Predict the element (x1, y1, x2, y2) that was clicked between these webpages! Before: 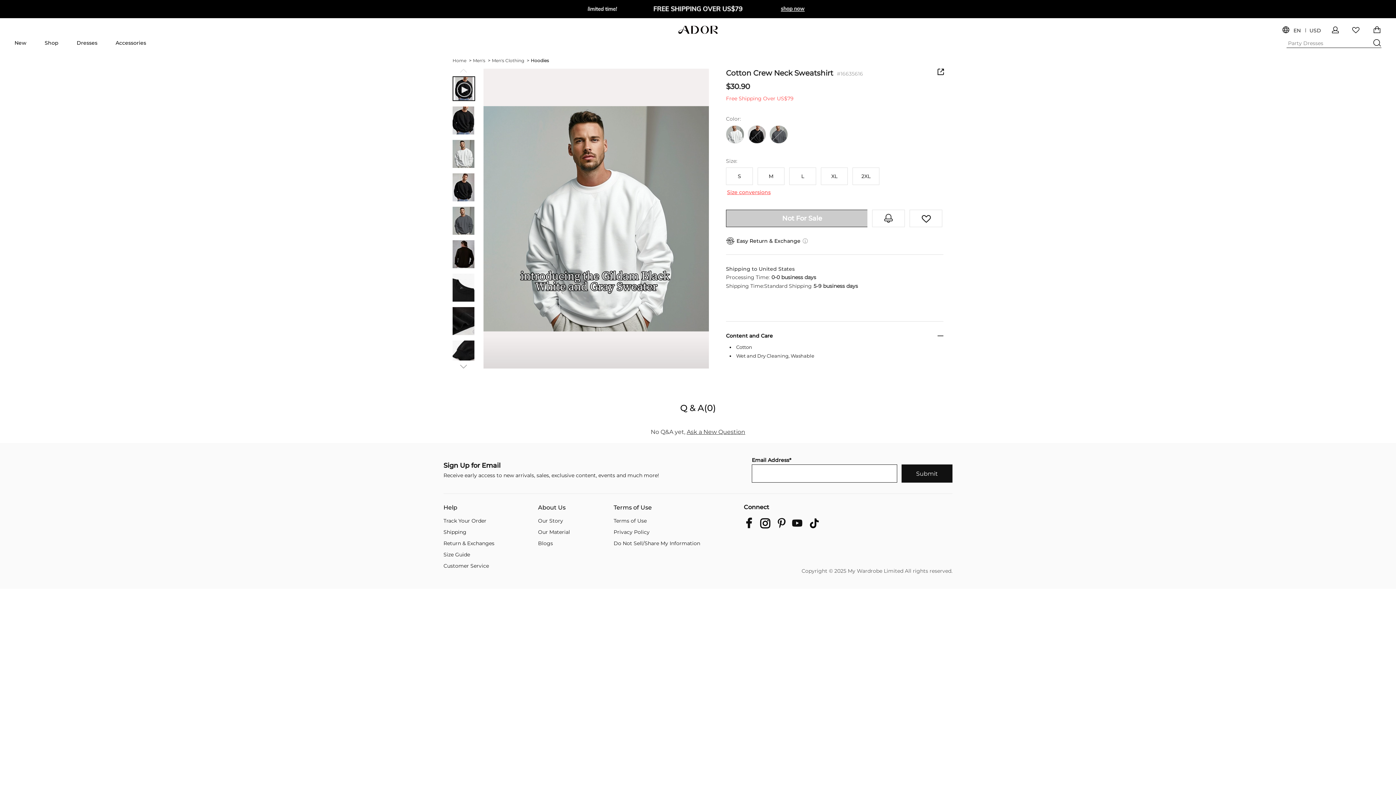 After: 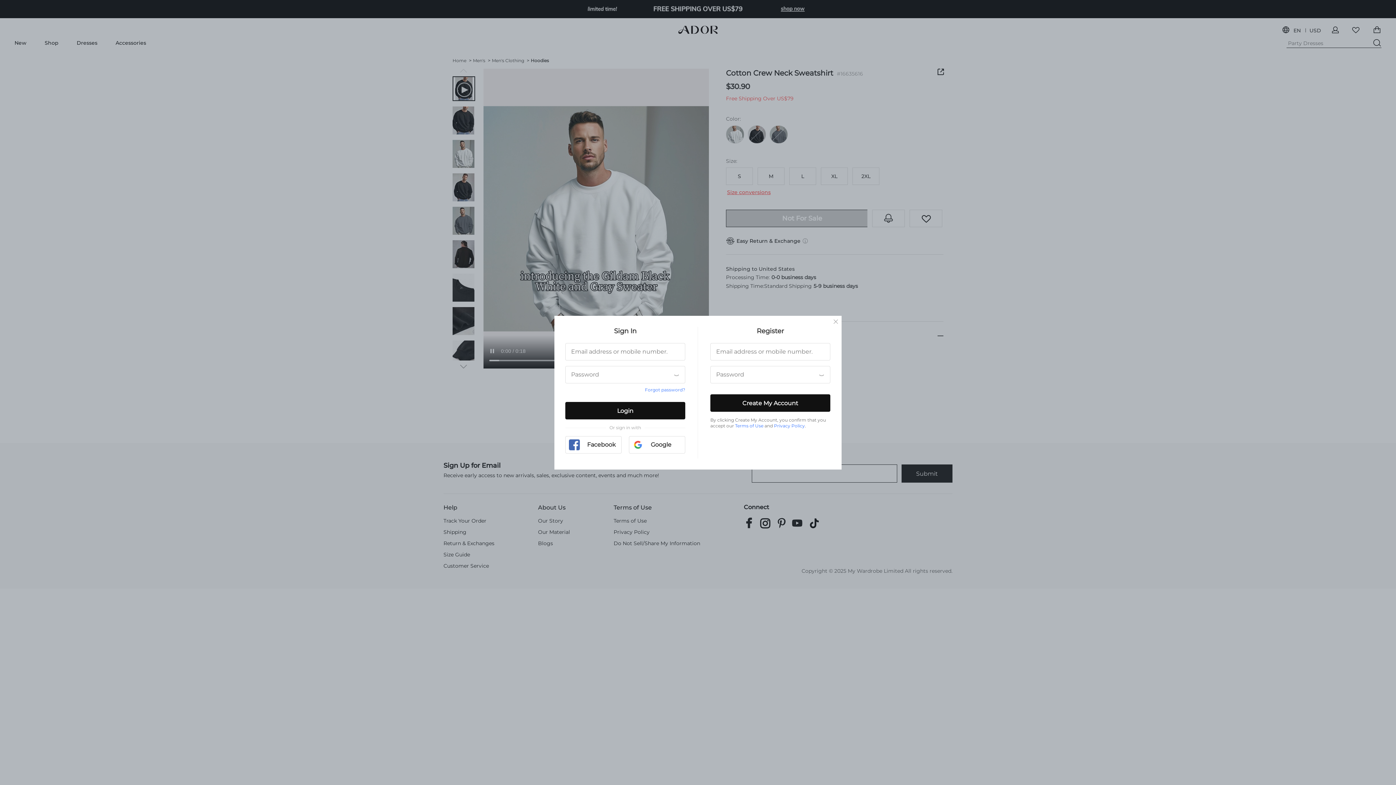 Action: bbox: (872, 209, 905, 227)